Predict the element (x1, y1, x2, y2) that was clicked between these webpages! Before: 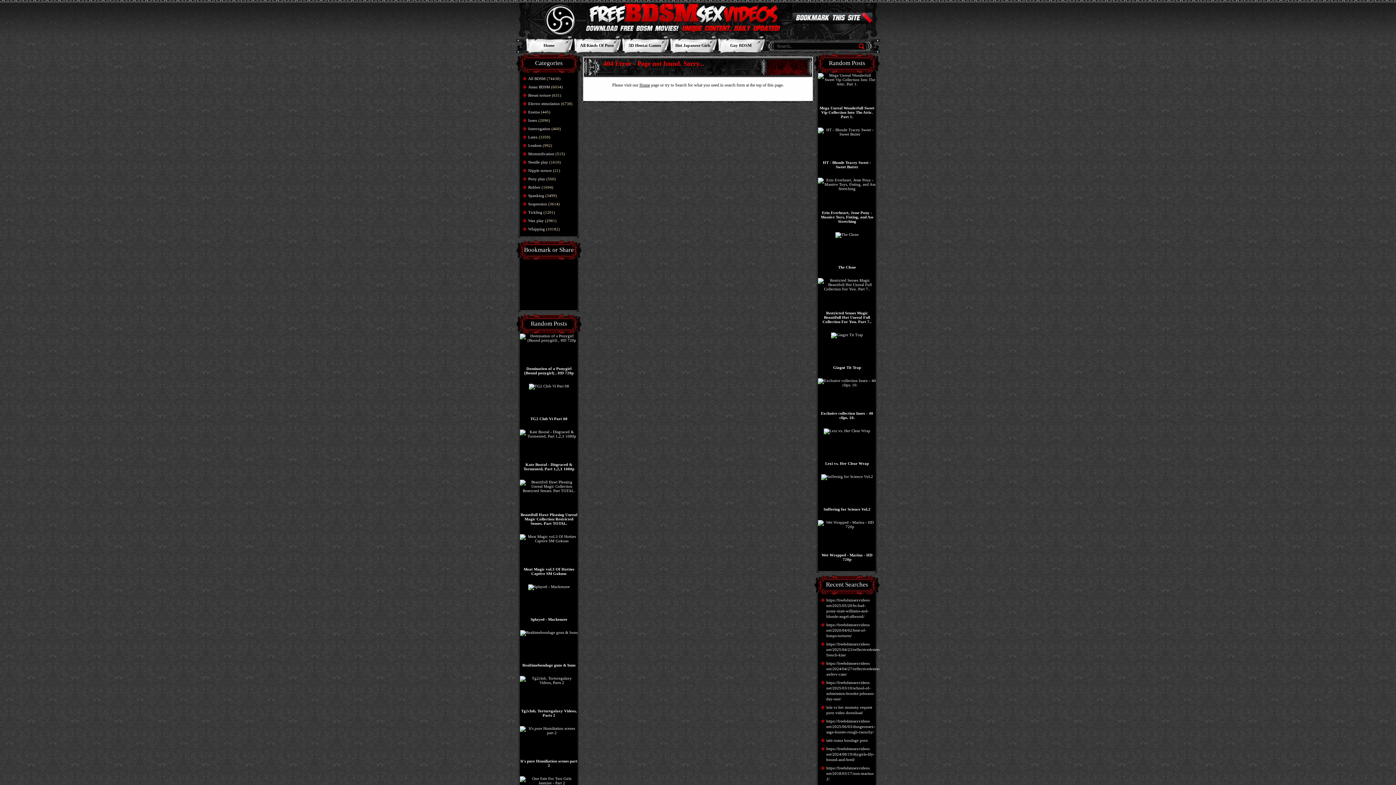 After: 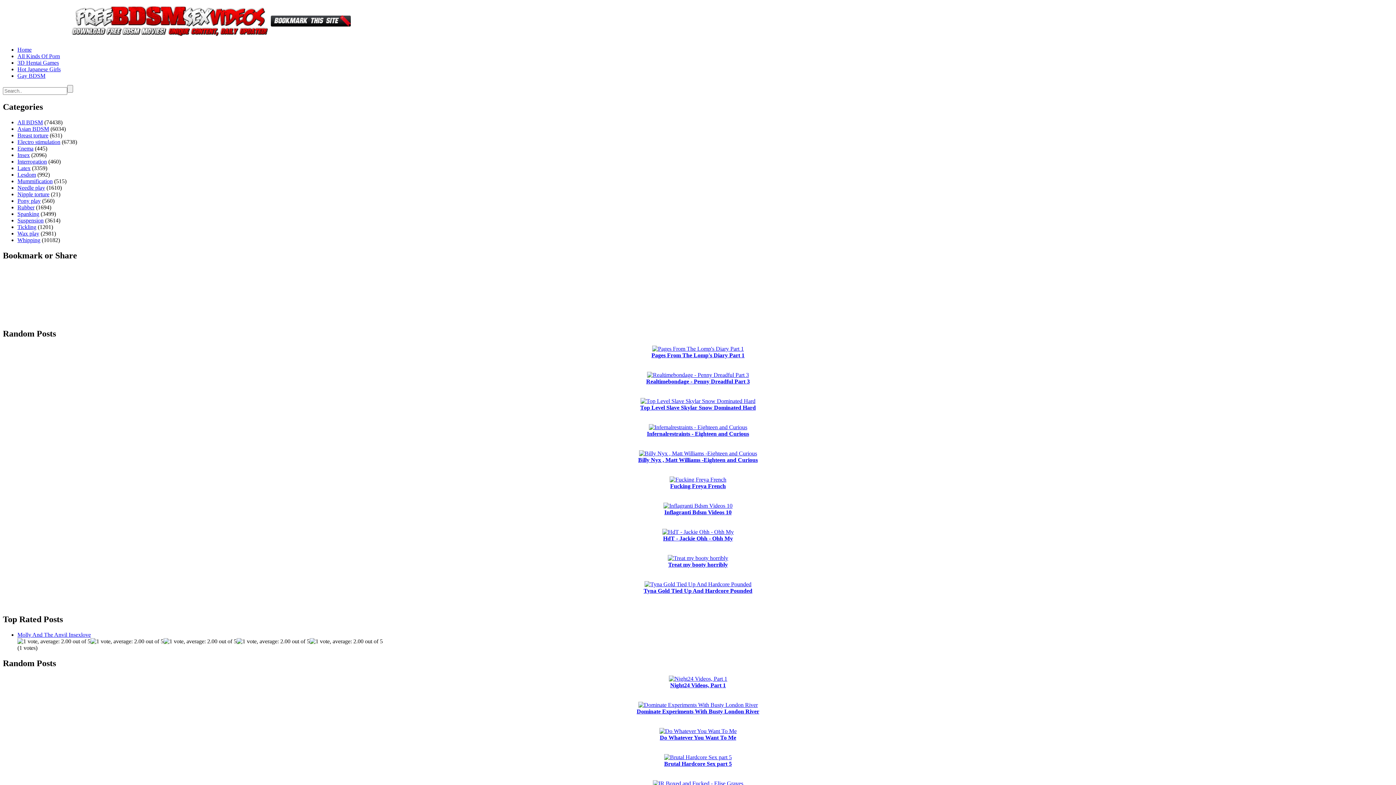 Action: bbox: (528, 226, 545, 231) label: Whipping